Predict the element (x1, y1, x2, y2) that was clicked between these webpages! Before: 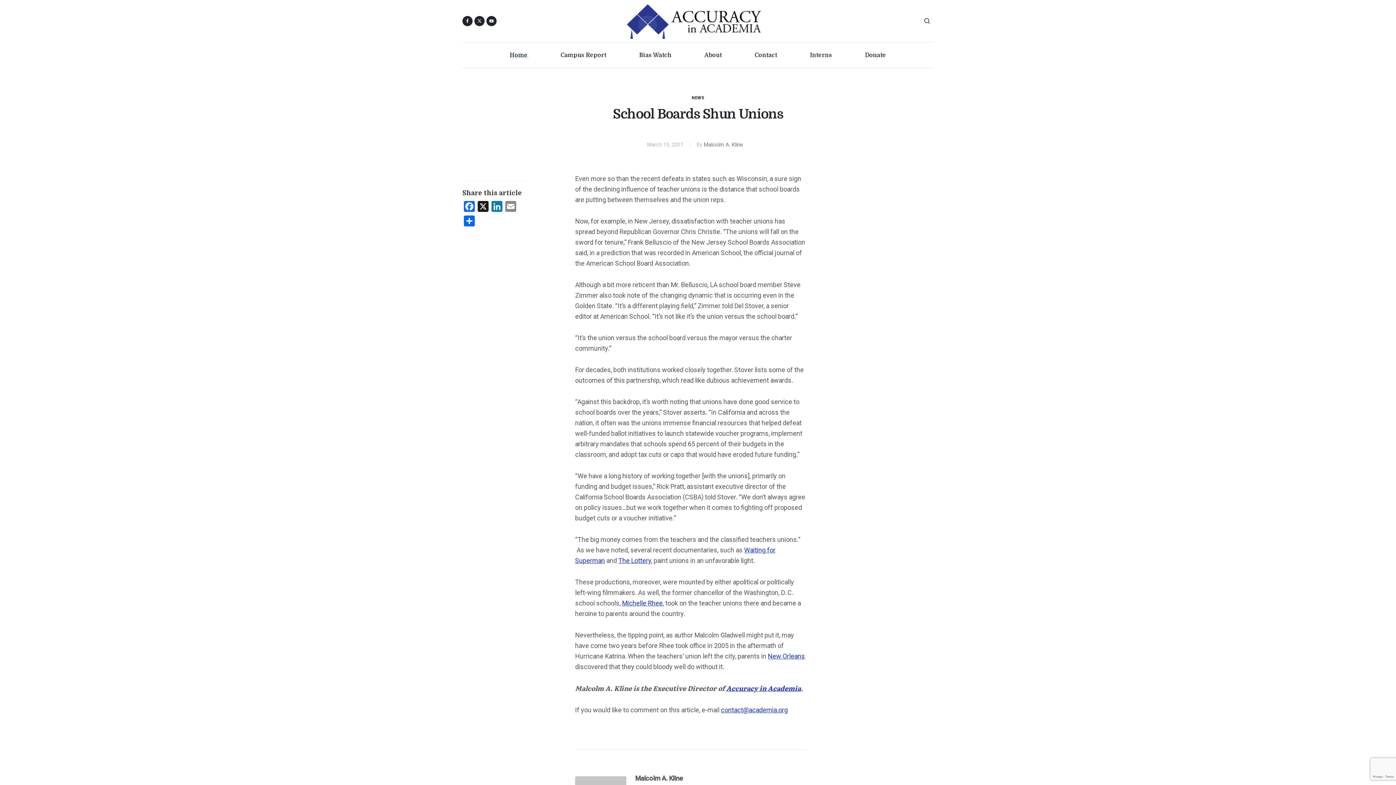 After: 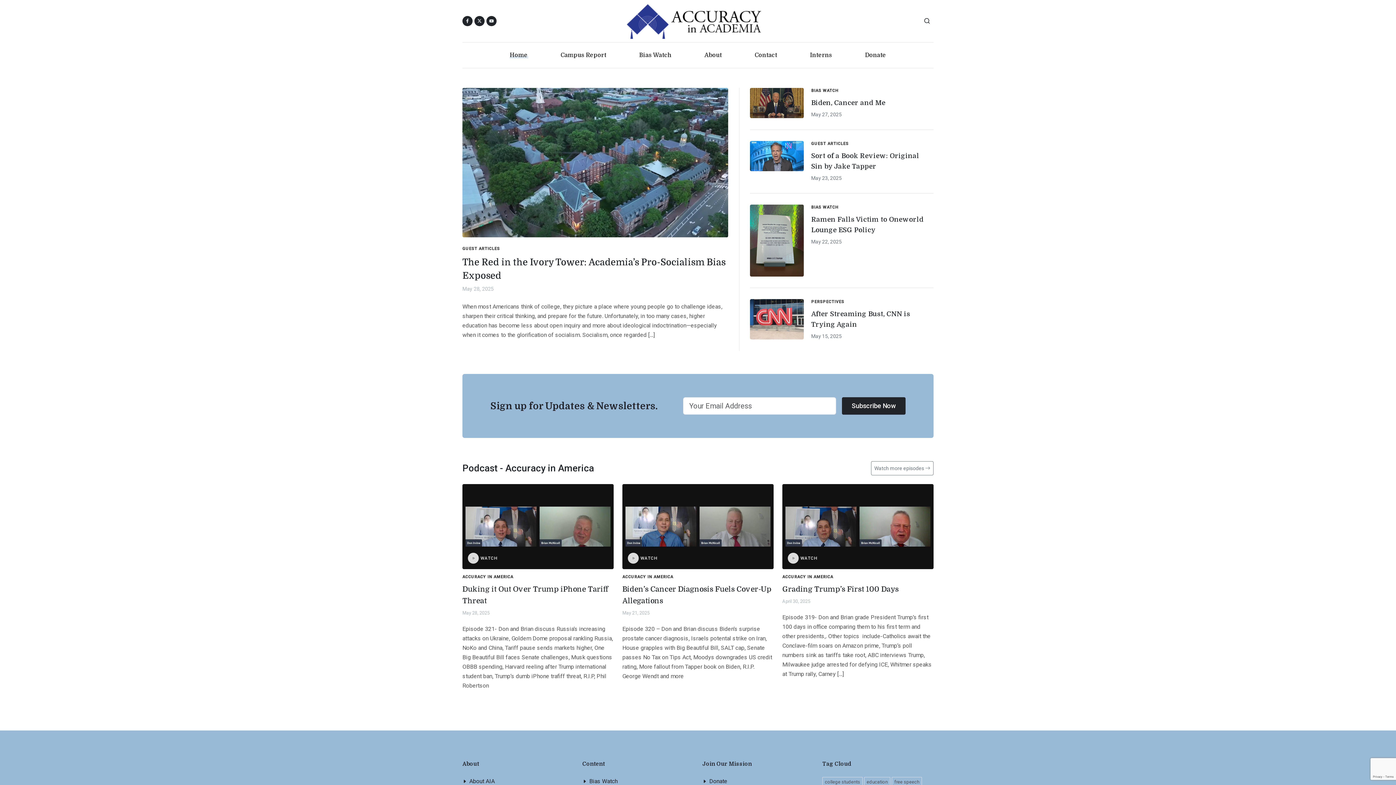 Action: bbox: (726, 685, 801, 692) label: Accuracy in Academia